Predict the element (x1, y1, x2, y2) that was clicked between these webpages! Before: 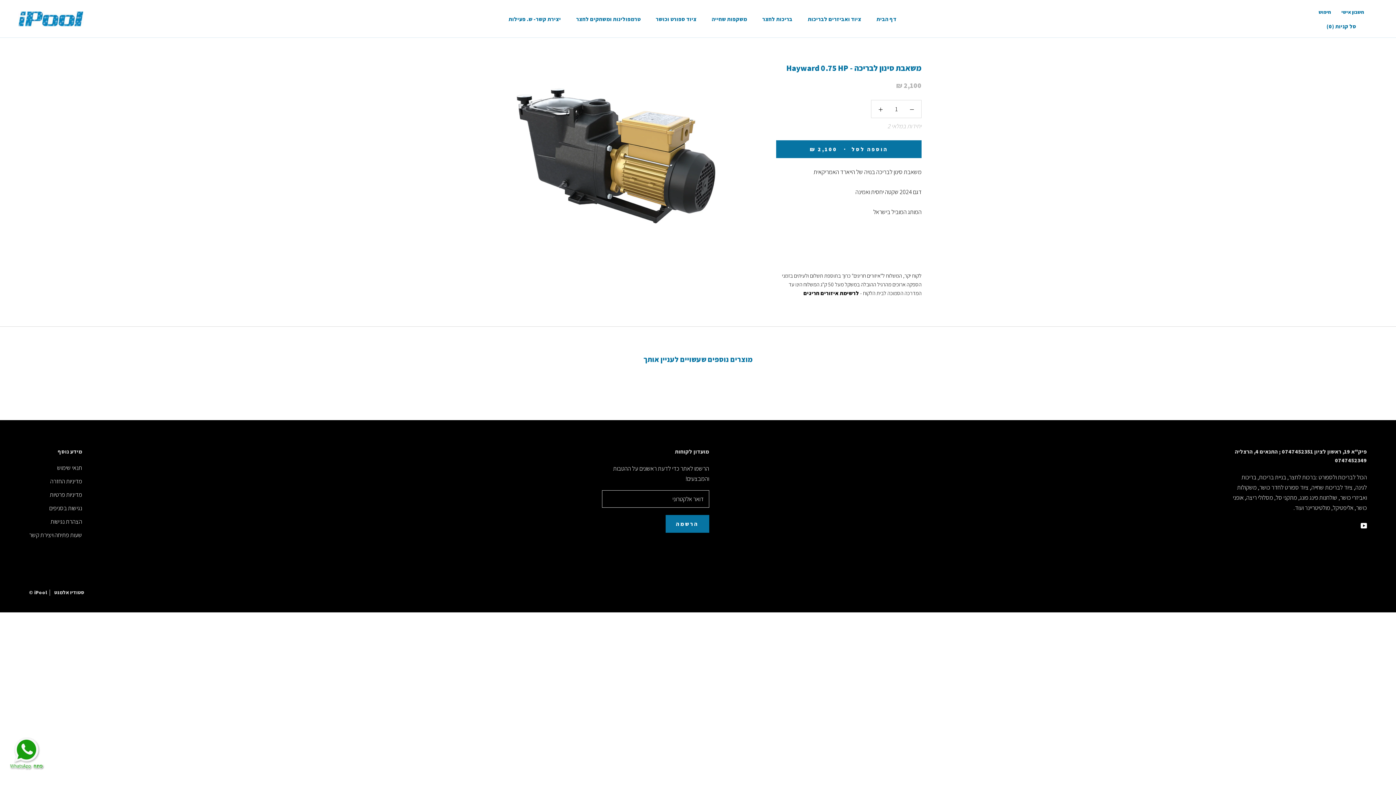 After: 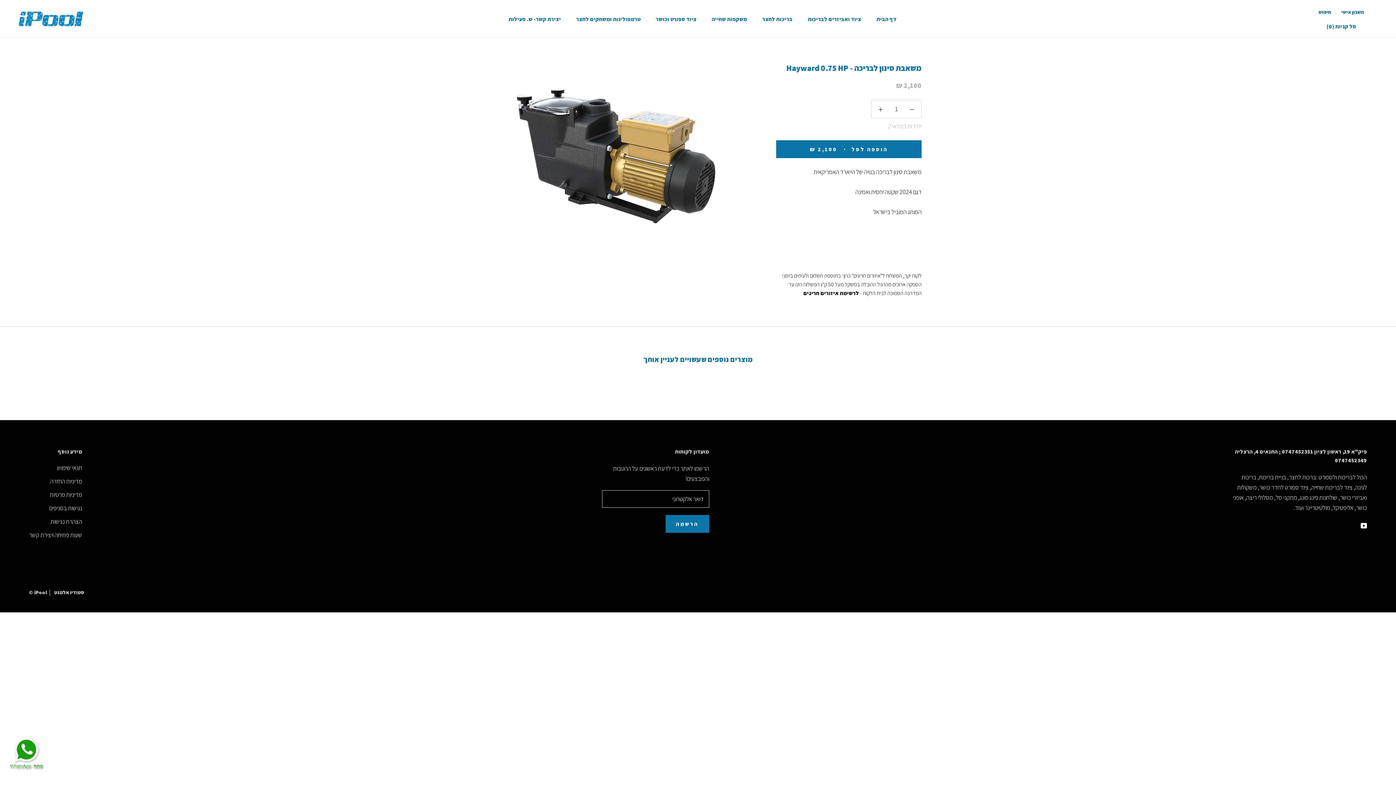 Action: label: לרשימת איזורים חריגים bbox: (803, 289, 859, 296)